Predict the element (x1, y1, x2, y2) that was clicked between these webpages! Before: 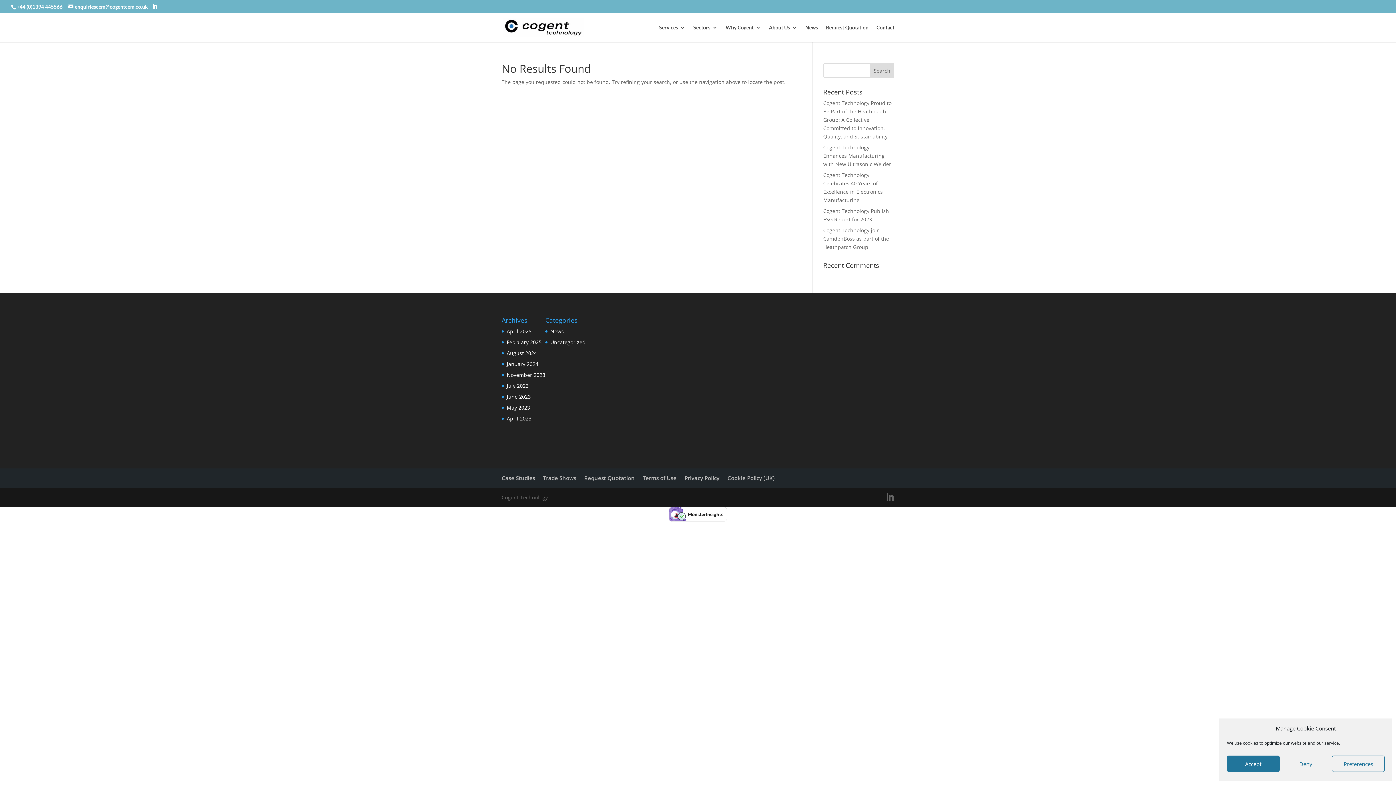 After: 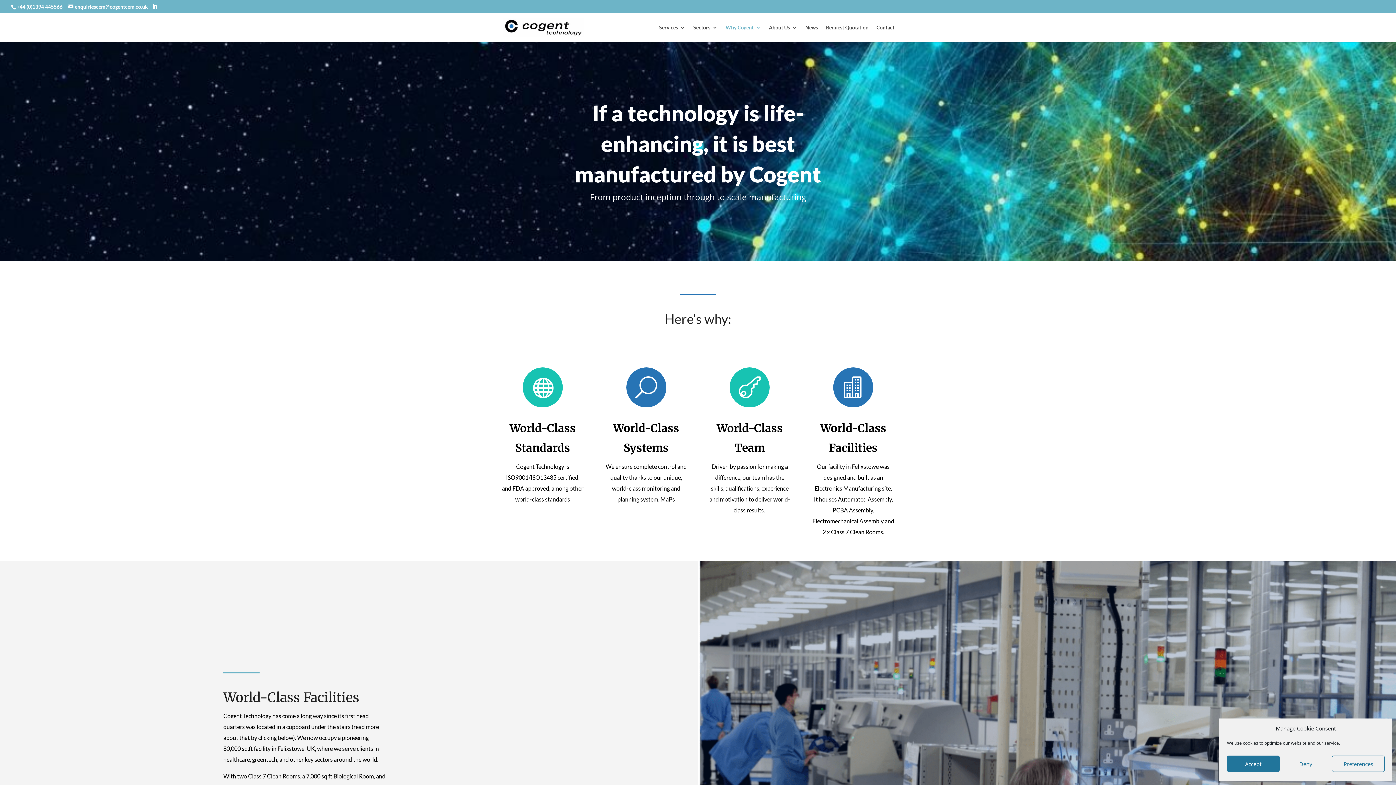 Action: bbox: (725, 25, 761, 42) label: Why Cogent